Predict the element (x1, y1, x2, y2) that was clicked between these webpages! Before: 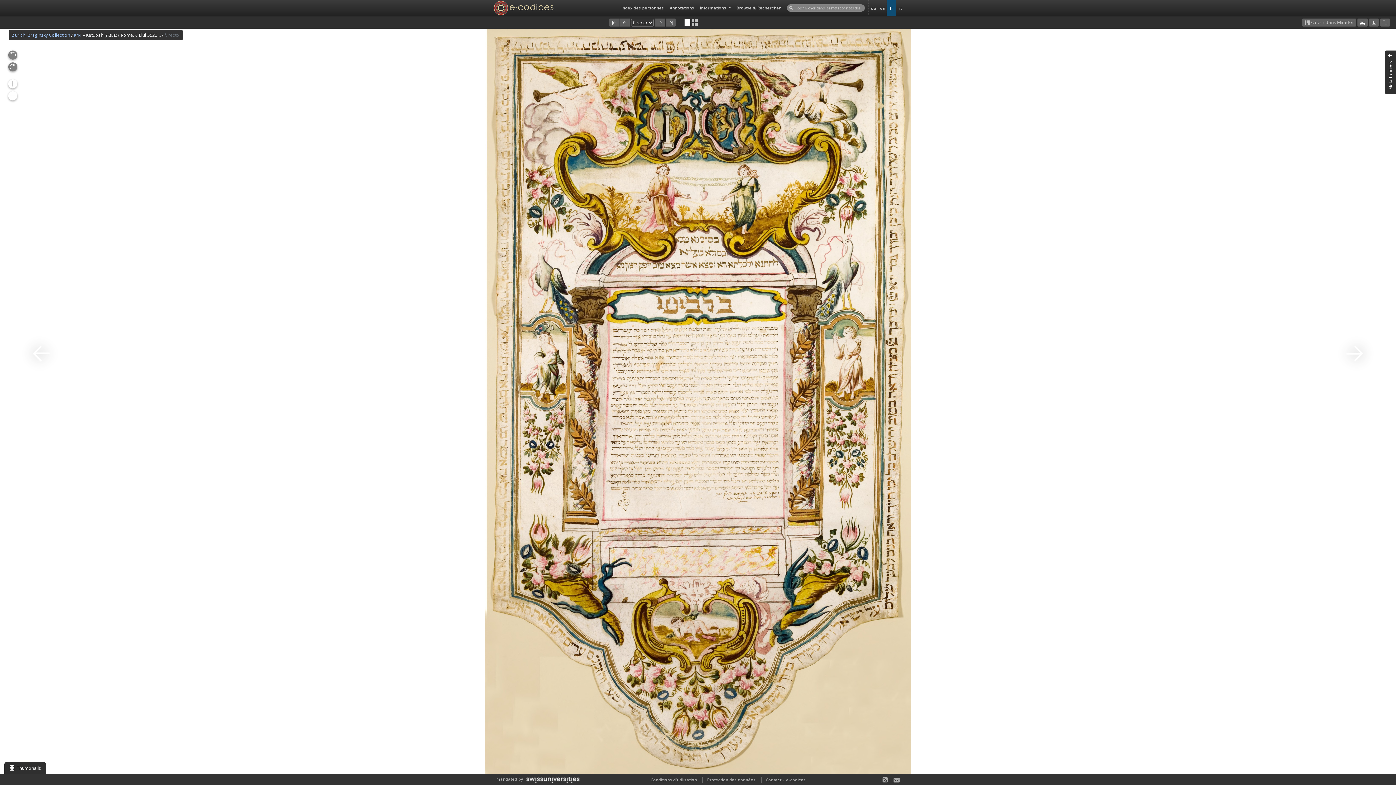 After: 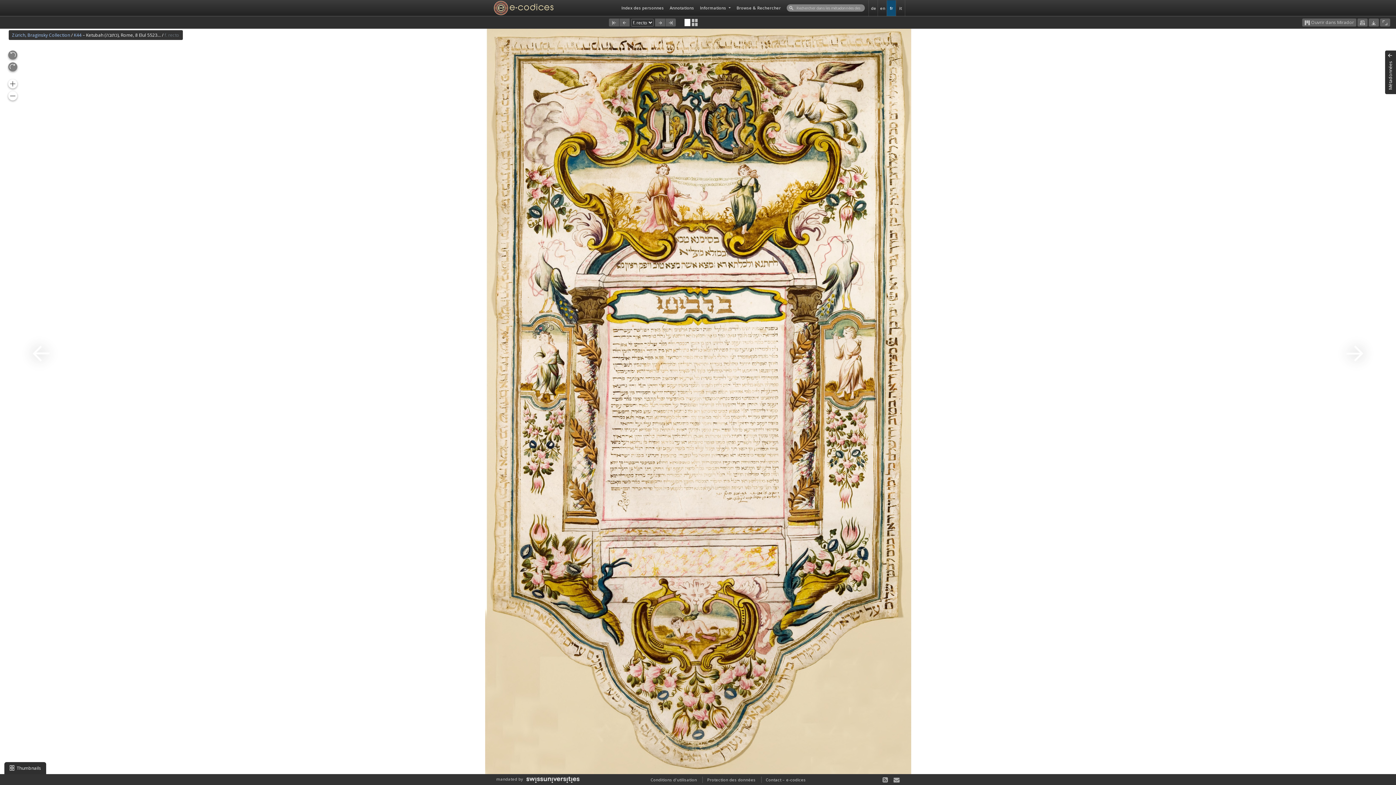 Action: bbox: (665, 18, 675, 26)